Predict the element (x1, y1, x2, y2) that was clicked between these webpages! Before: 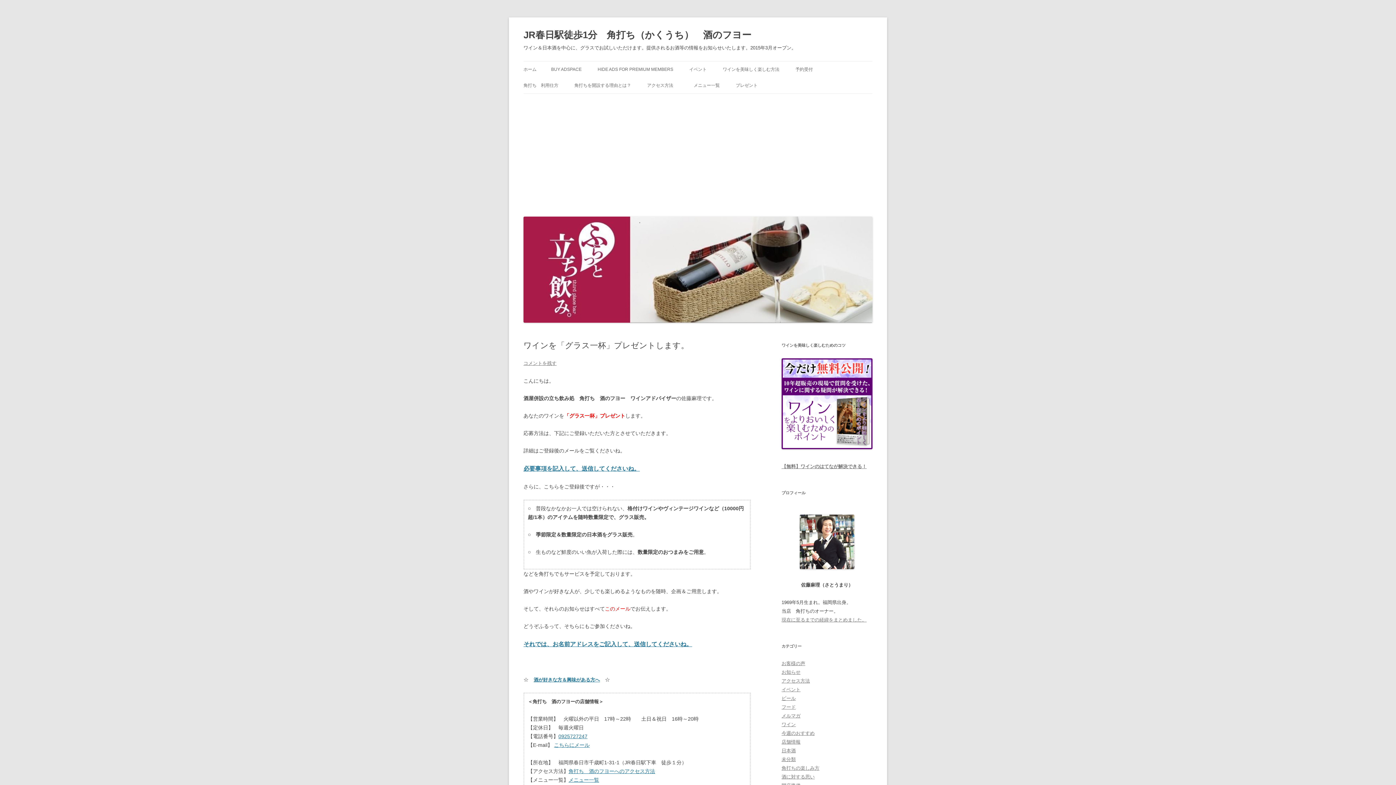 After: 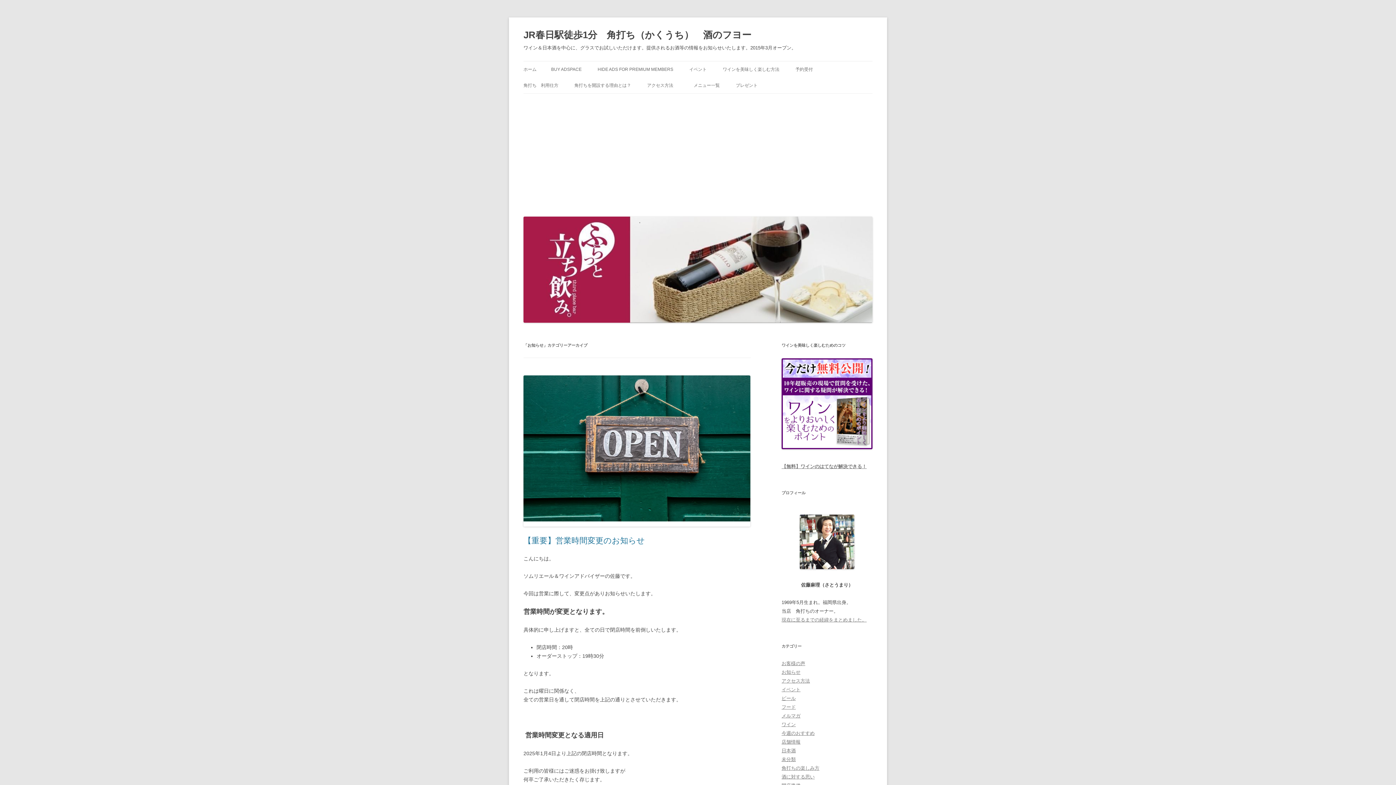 Action: label: お知らせ bbox: (781, 669, 800, 675)